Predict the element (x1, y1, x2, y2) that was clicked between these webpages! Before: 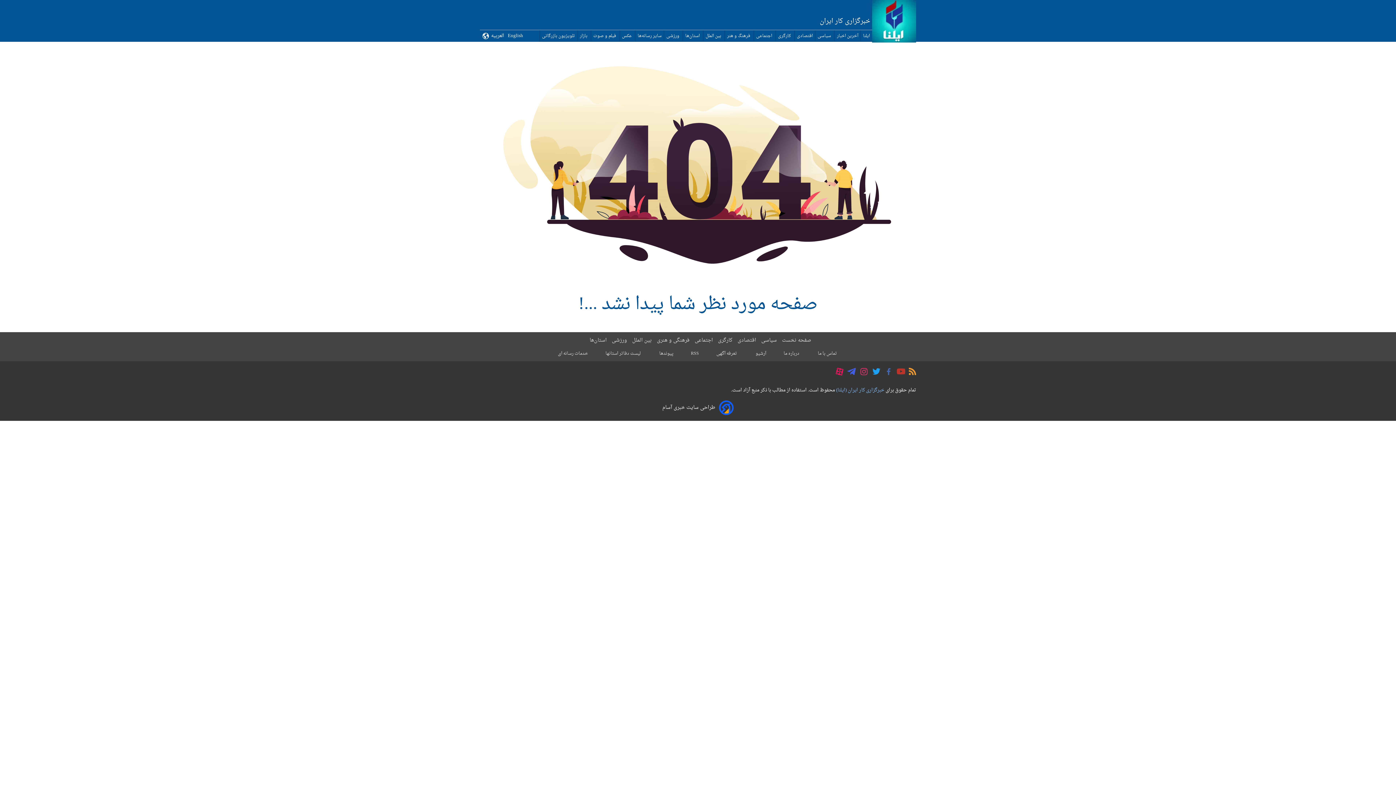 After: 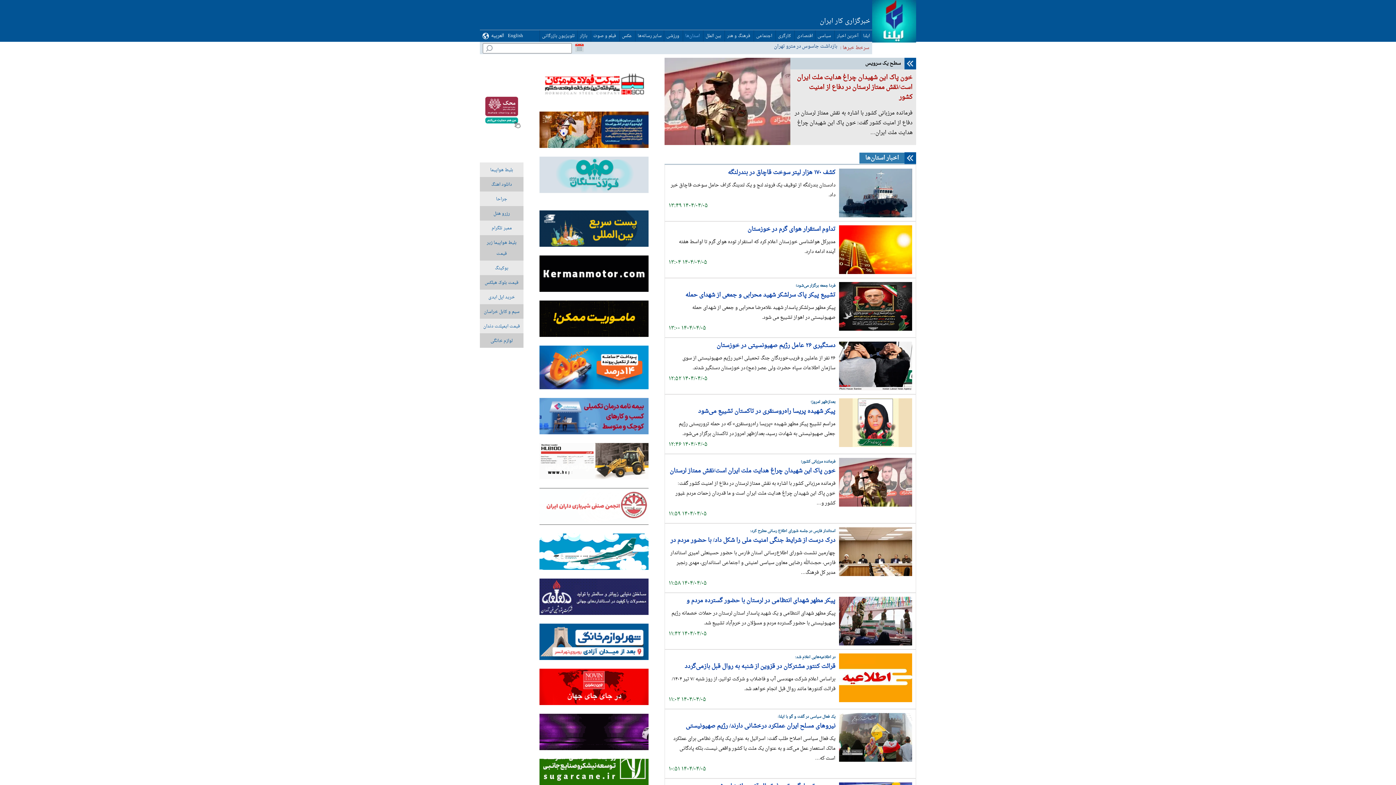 Action: label:  استان‌ها bbox: (685, 32, 701, 40)